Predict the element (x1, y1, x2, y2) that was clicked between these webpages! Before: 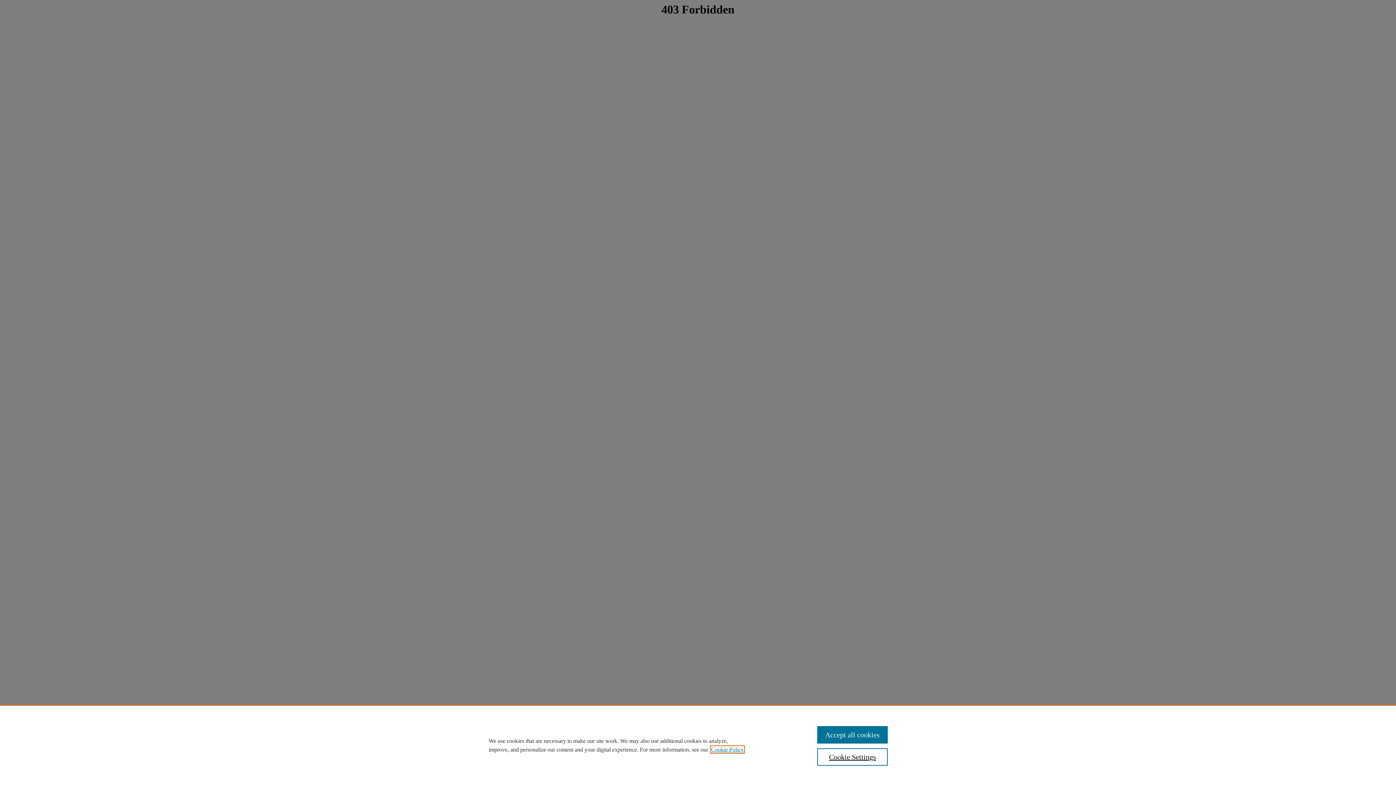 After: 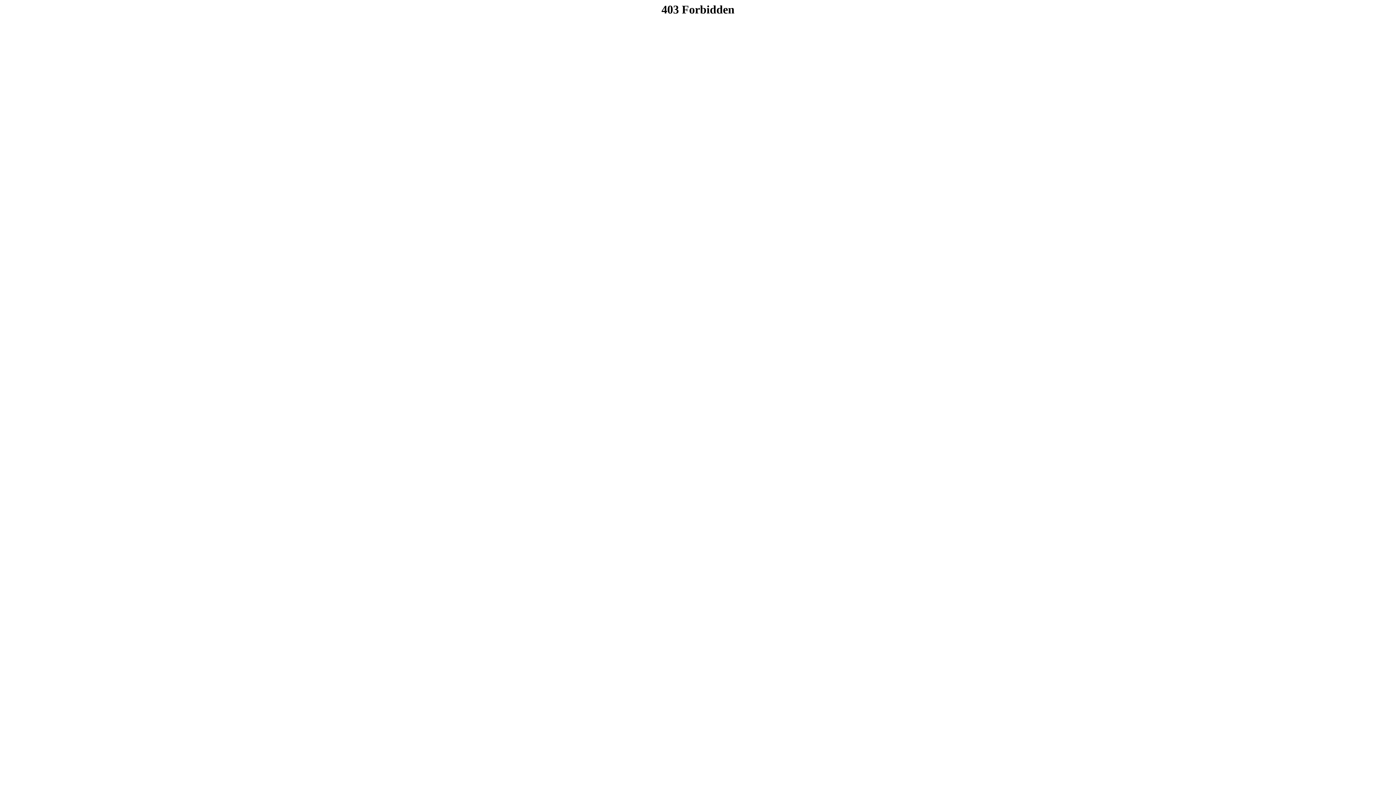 Action: bbox: (817, 726, 887, 744) label: Accept all cookies